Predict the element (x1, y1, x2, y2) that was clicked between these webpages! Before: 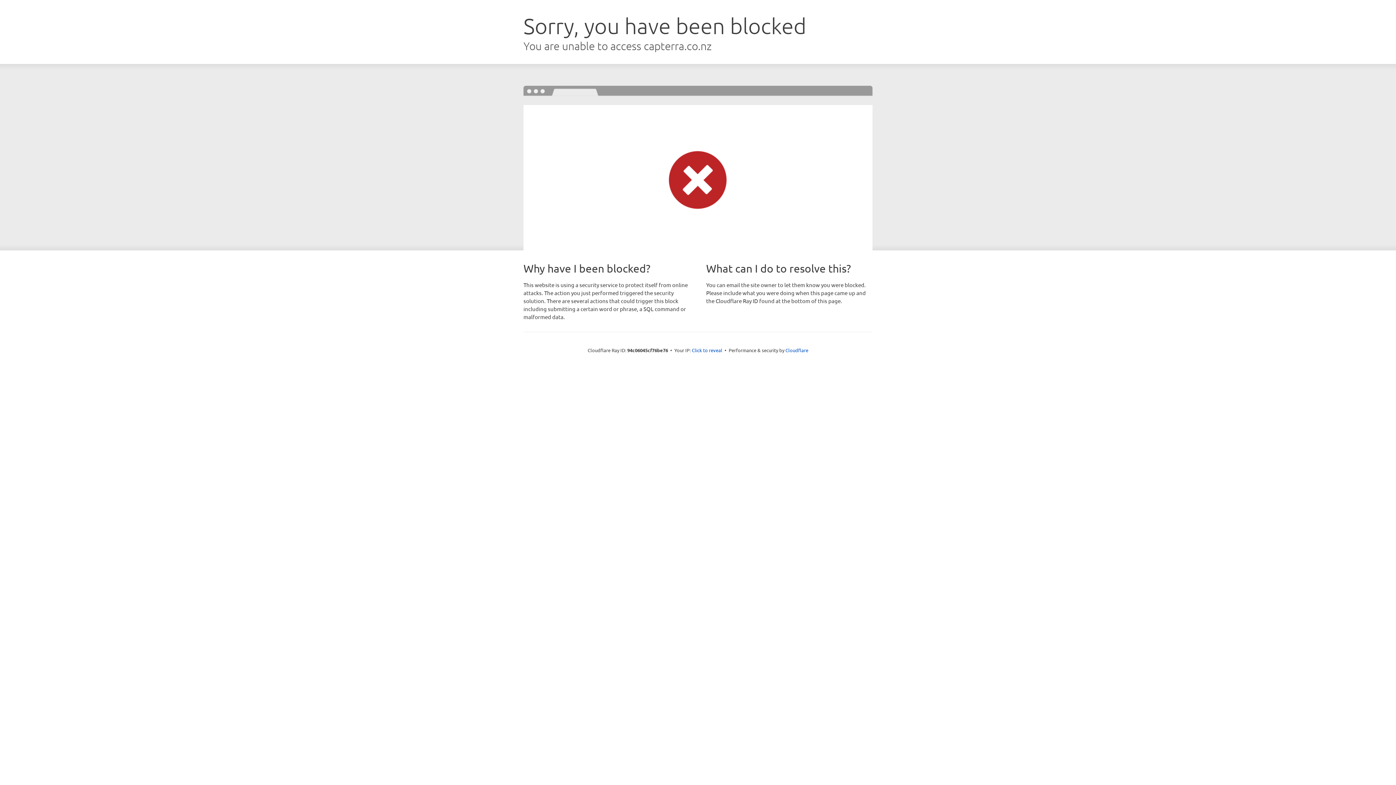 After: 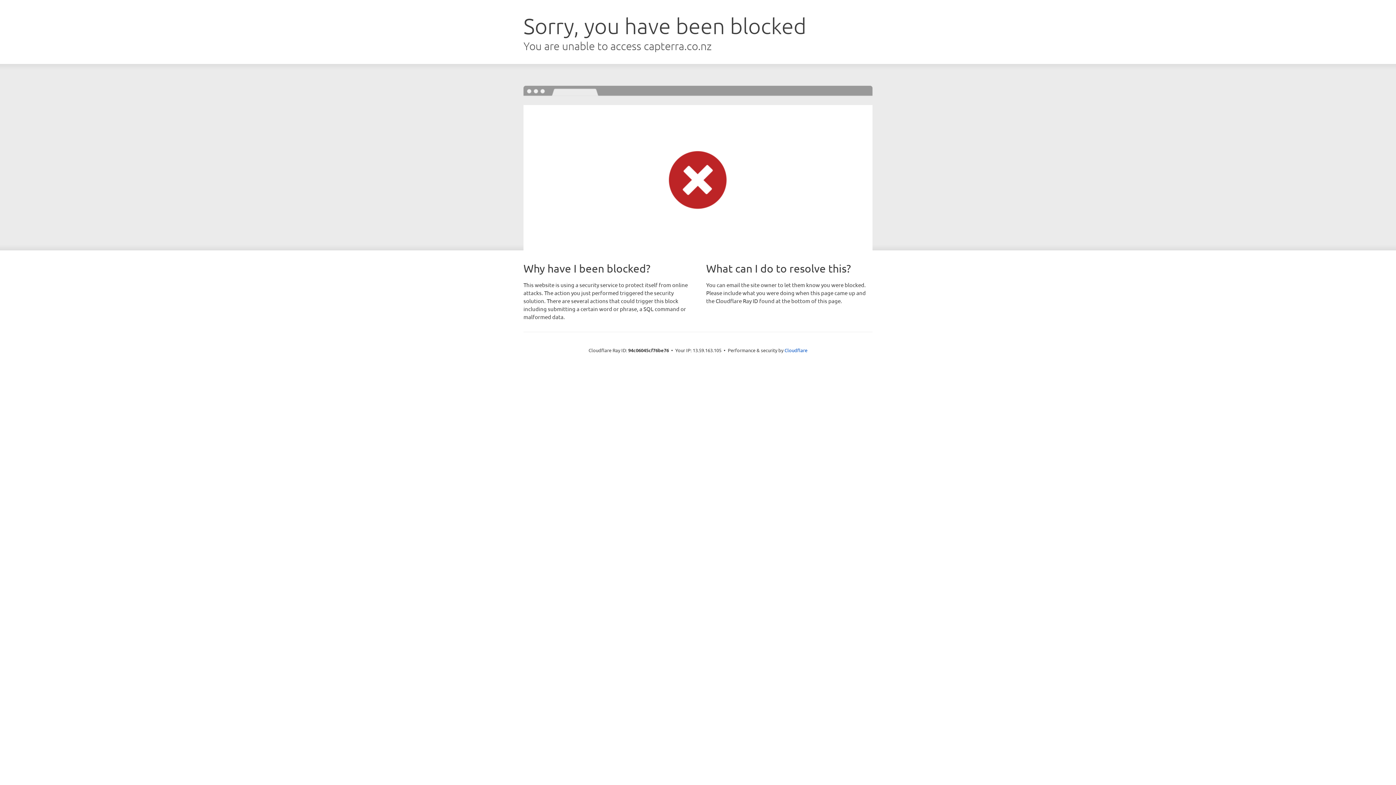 Action: label: Click to reveal bbox: (692, 346, 722, 353)